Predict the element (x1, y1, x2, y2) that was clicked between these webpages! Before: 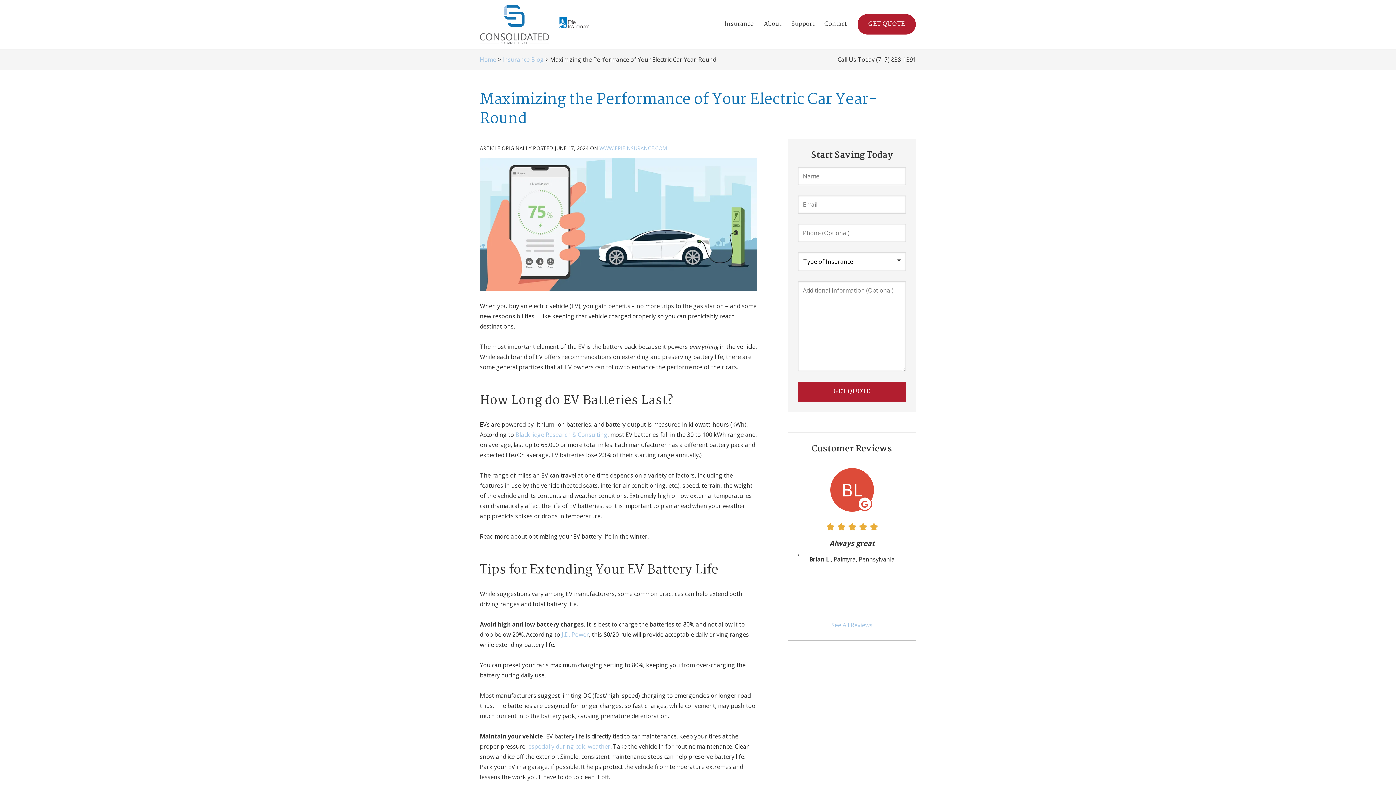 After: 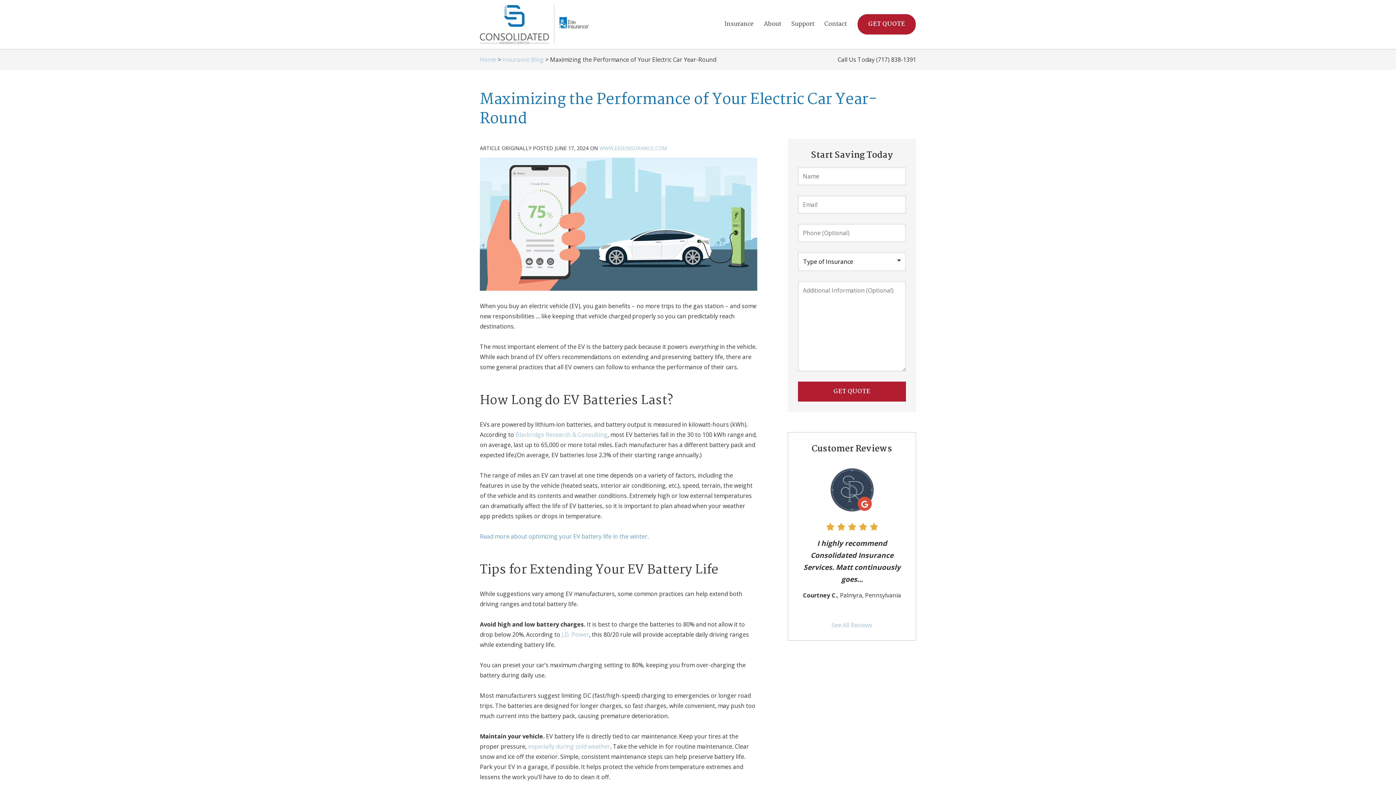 Action: label: Read more about optimizing your EV battery life in the winter. bbox: (480, 532, 648, 540)